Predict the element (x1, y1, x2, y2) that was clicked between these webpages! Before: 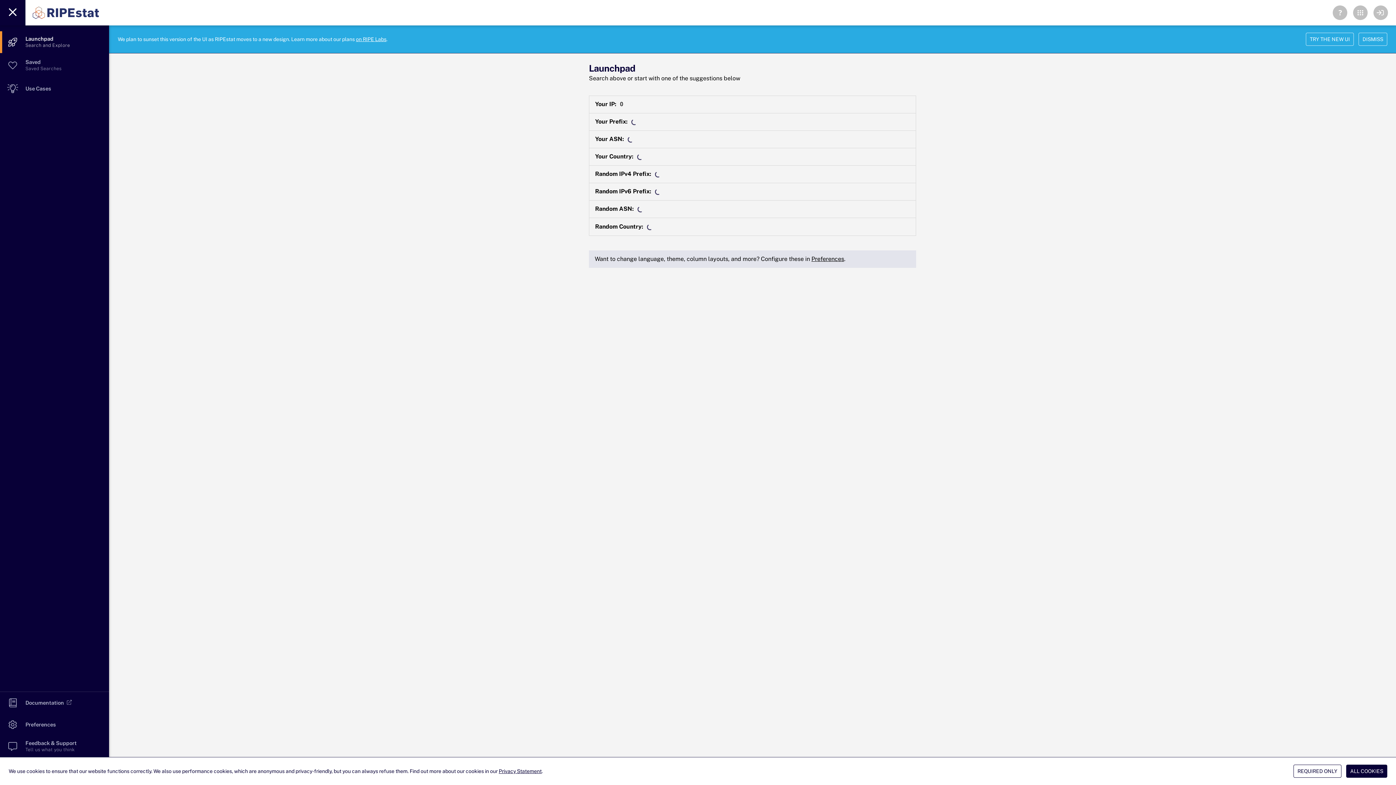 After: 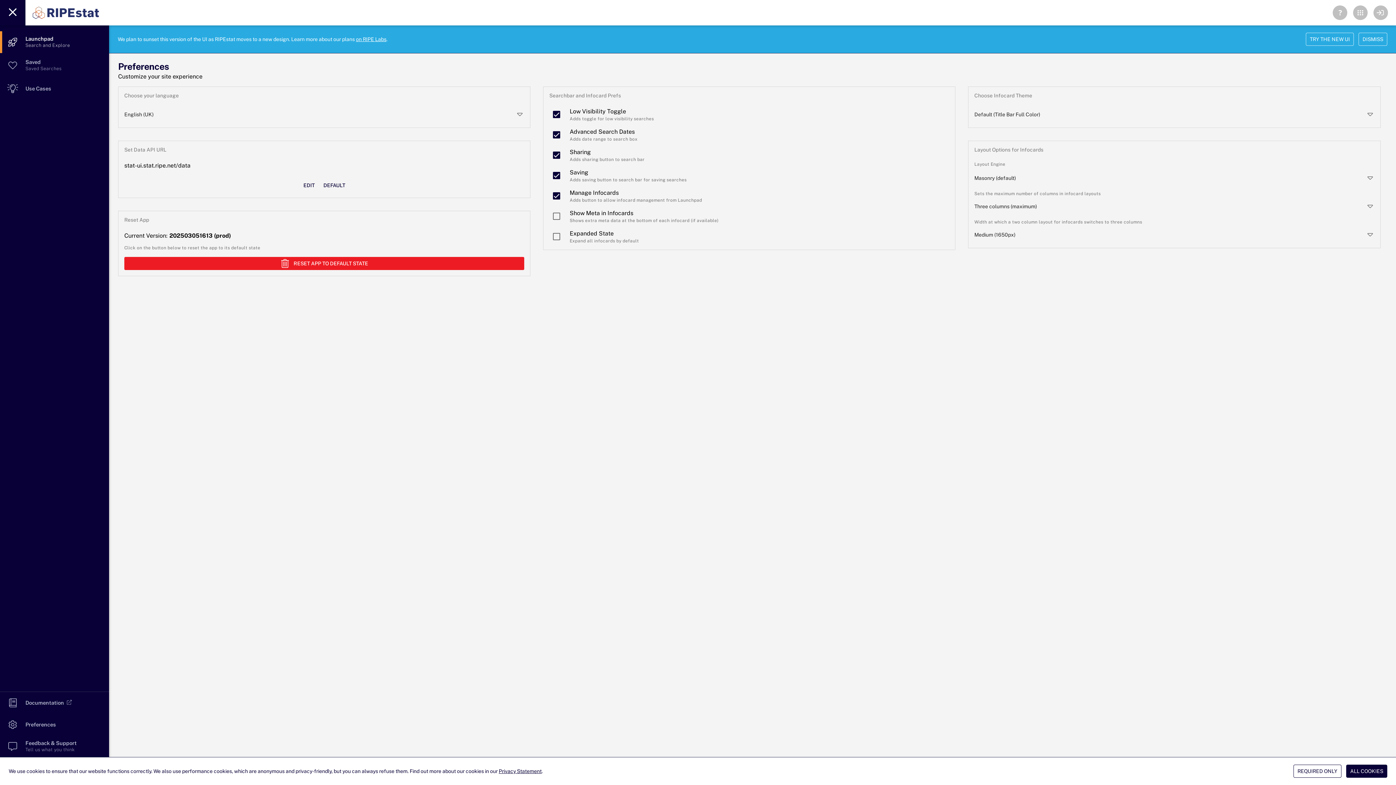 Action: bbox: (811, 255, 844, 262) label: Preferences